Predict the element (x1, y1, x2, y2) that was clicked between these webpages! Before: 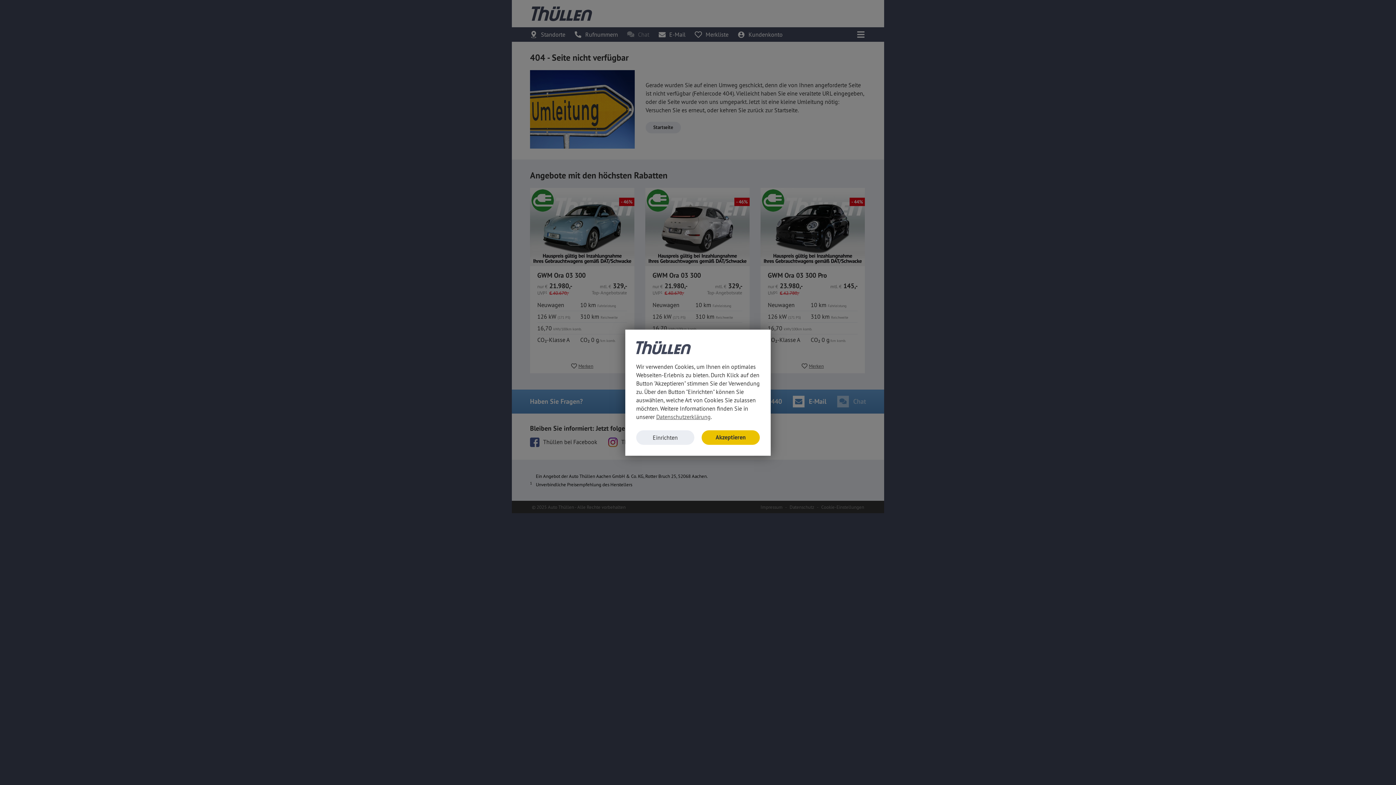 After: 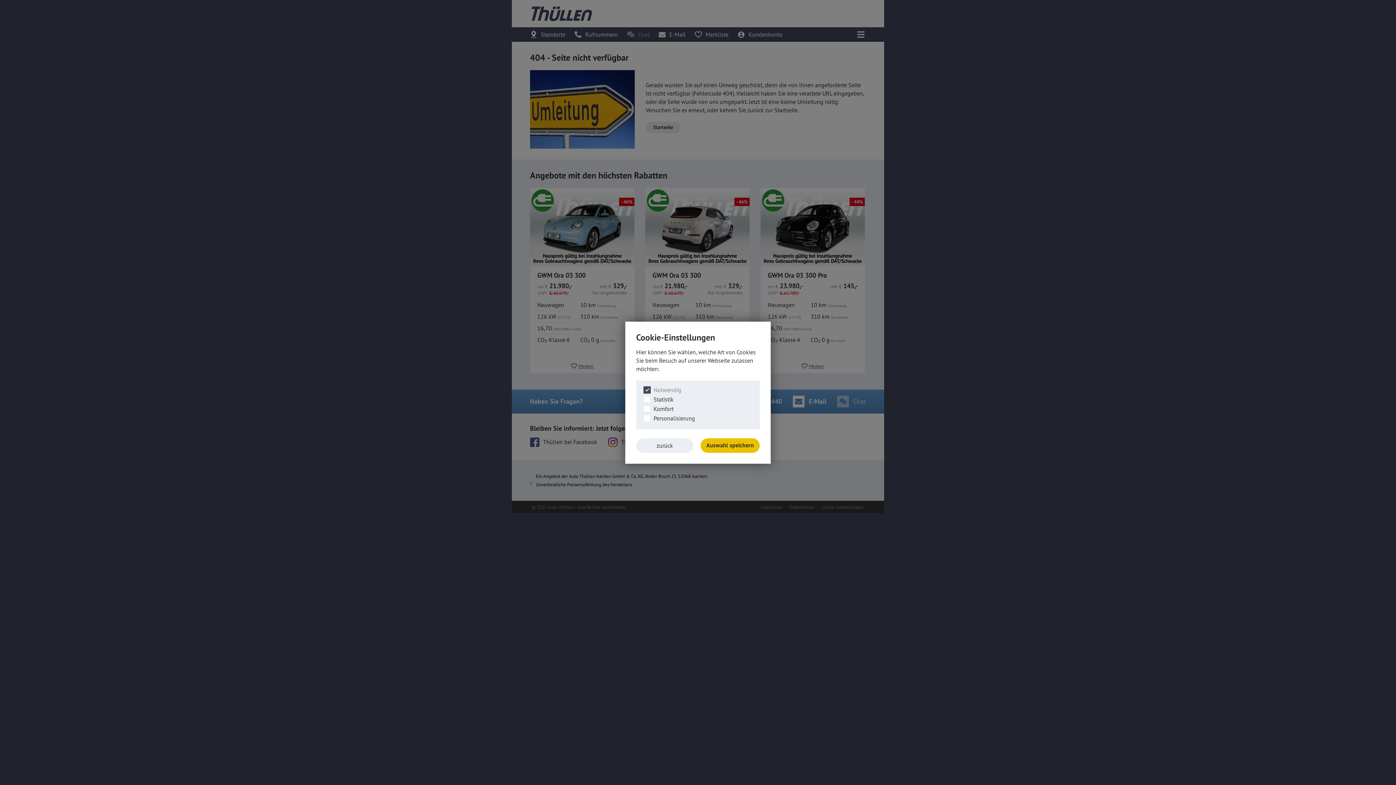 Action: label: Einrichten bbox: (636, 430, 694, 444)